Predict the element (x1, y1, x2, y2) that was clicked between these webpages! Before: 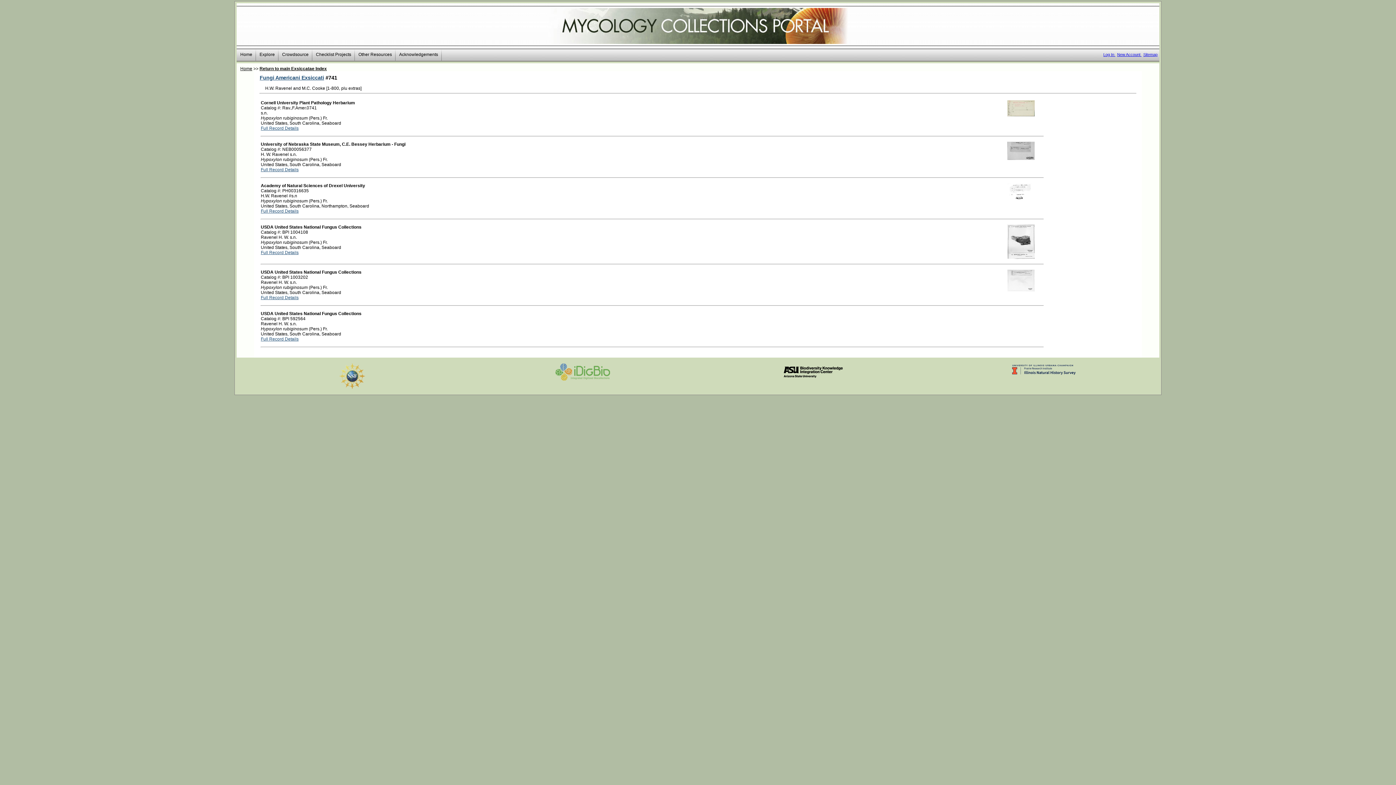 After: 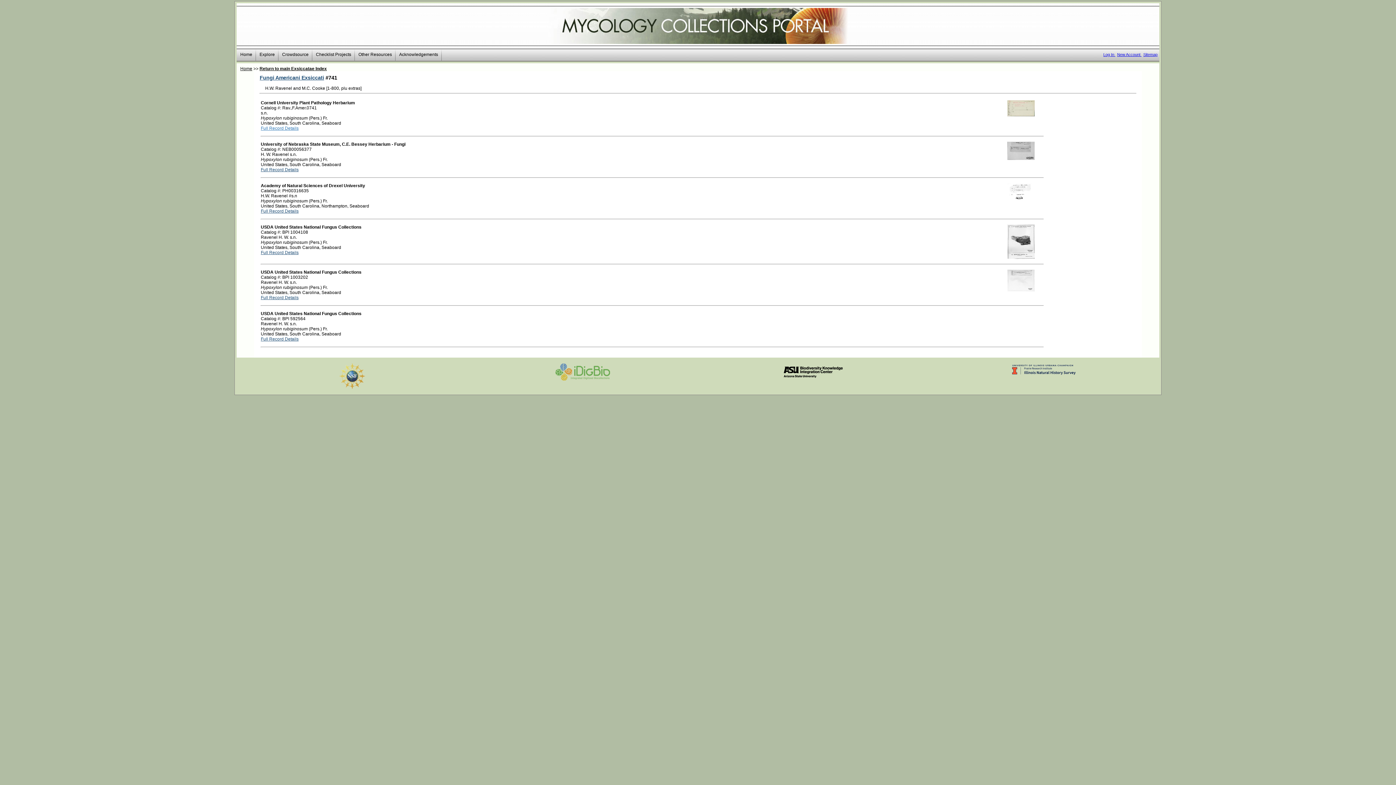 Action: bbox: (260, 125, 298, 130) label: Full Record Details